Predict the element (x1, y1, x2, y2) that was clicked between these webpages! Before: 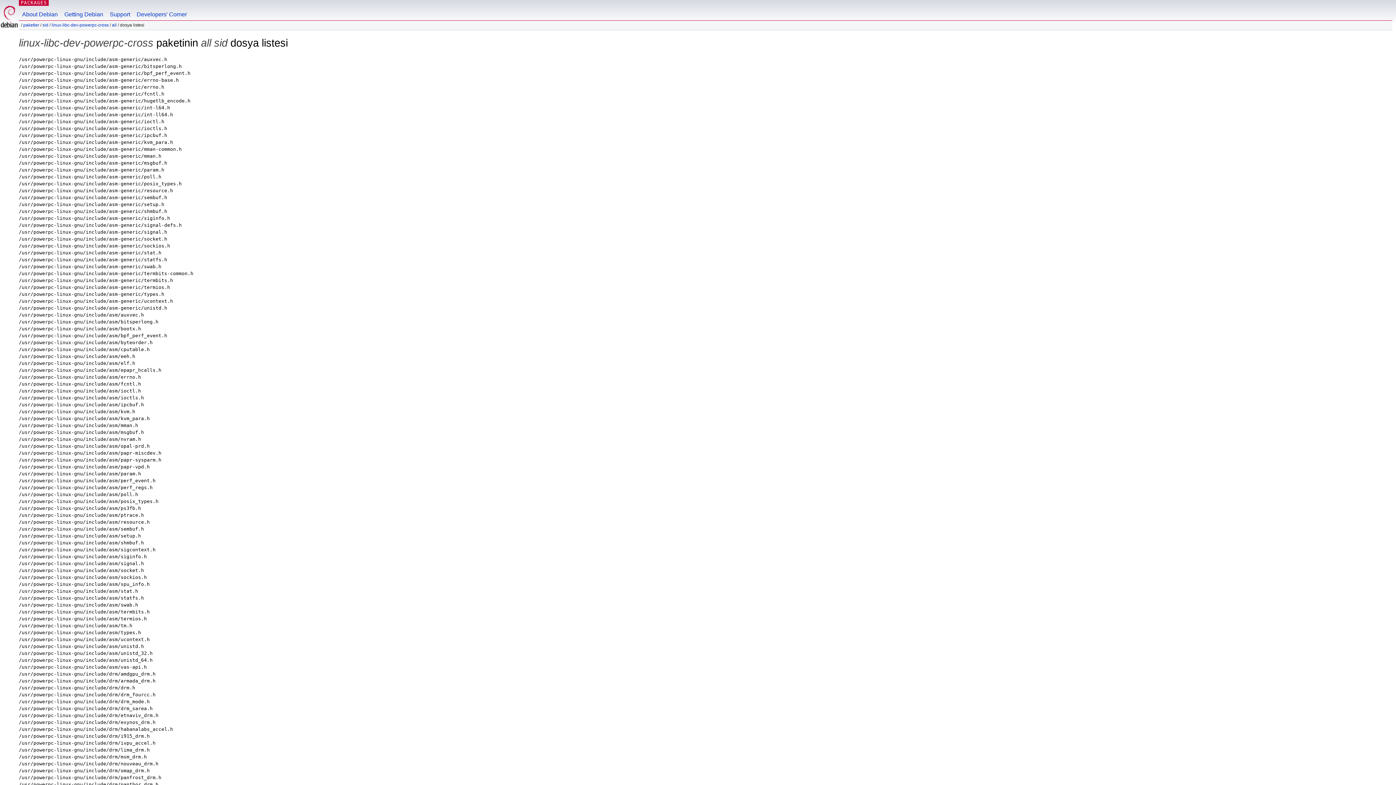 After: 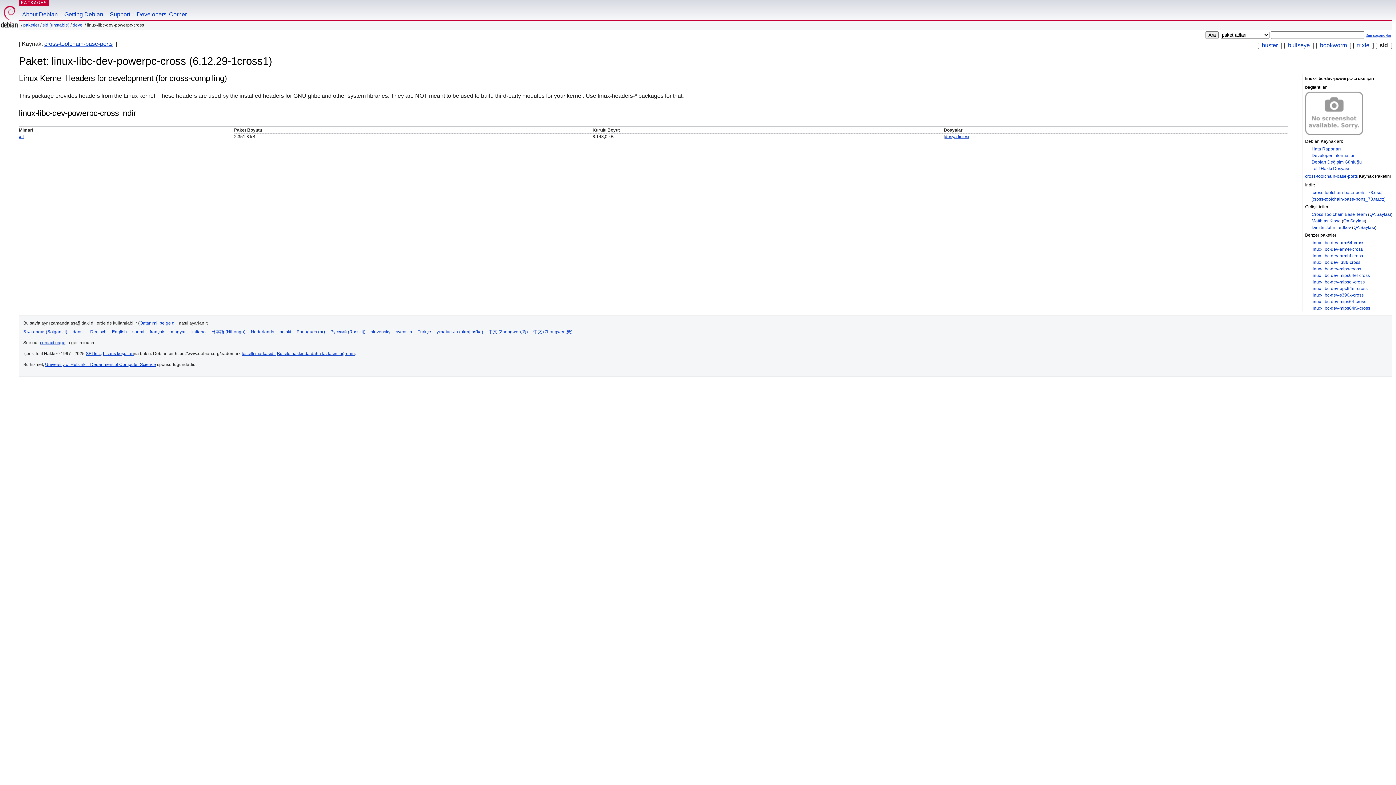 Action: label: linux-libc-dev-powerpc-cross bbox: (51, 22, 108, 27)